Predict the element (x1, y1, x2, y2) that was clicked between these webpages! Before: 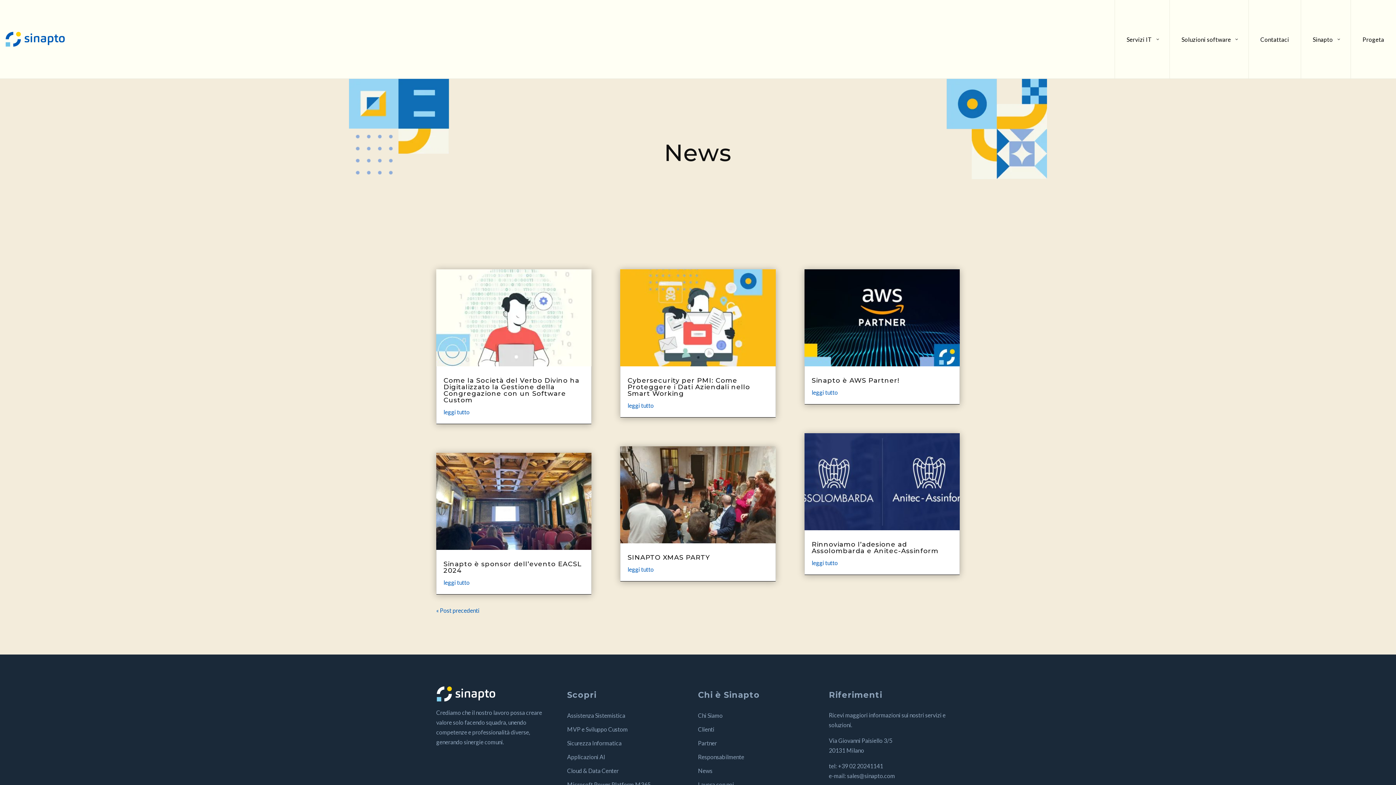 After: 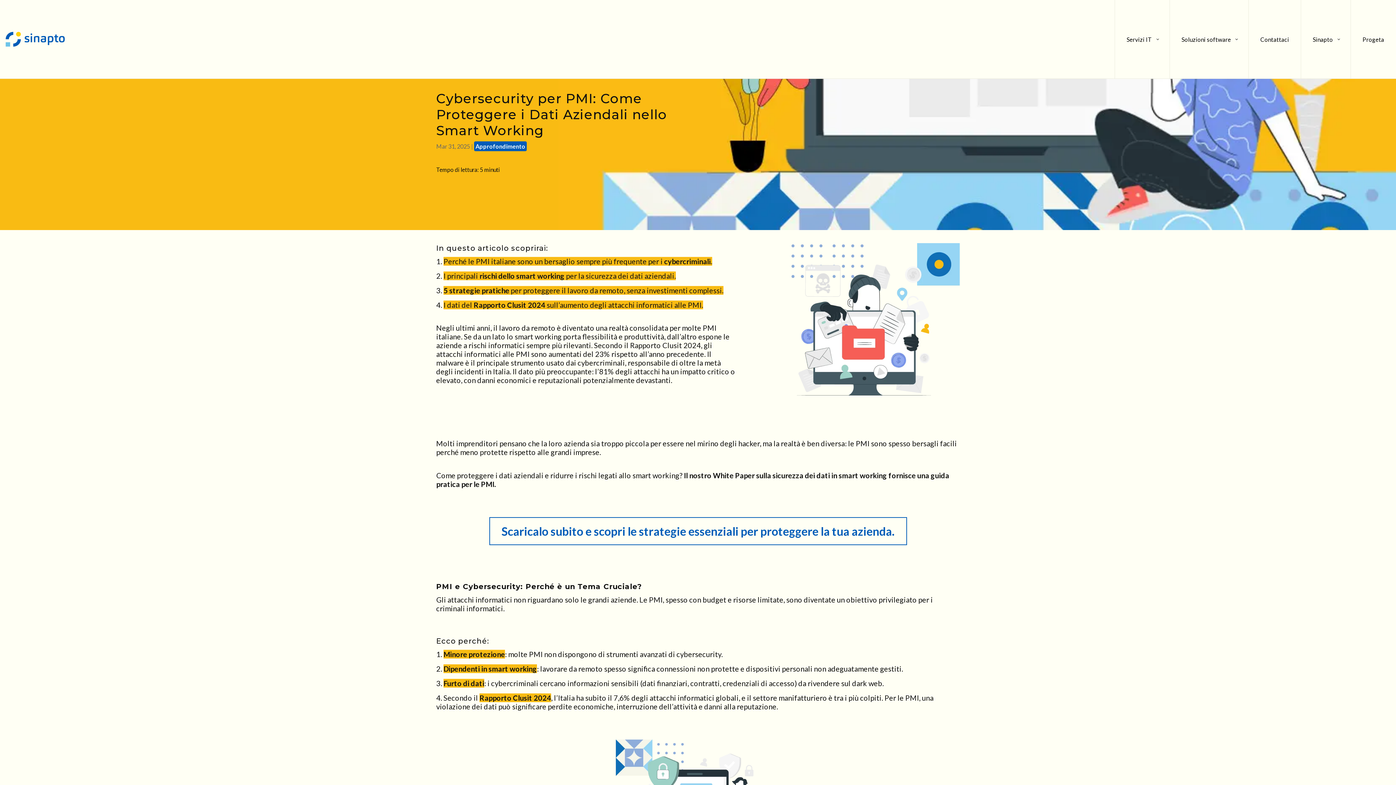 Action: bbox: (620, 269, 775, 366)